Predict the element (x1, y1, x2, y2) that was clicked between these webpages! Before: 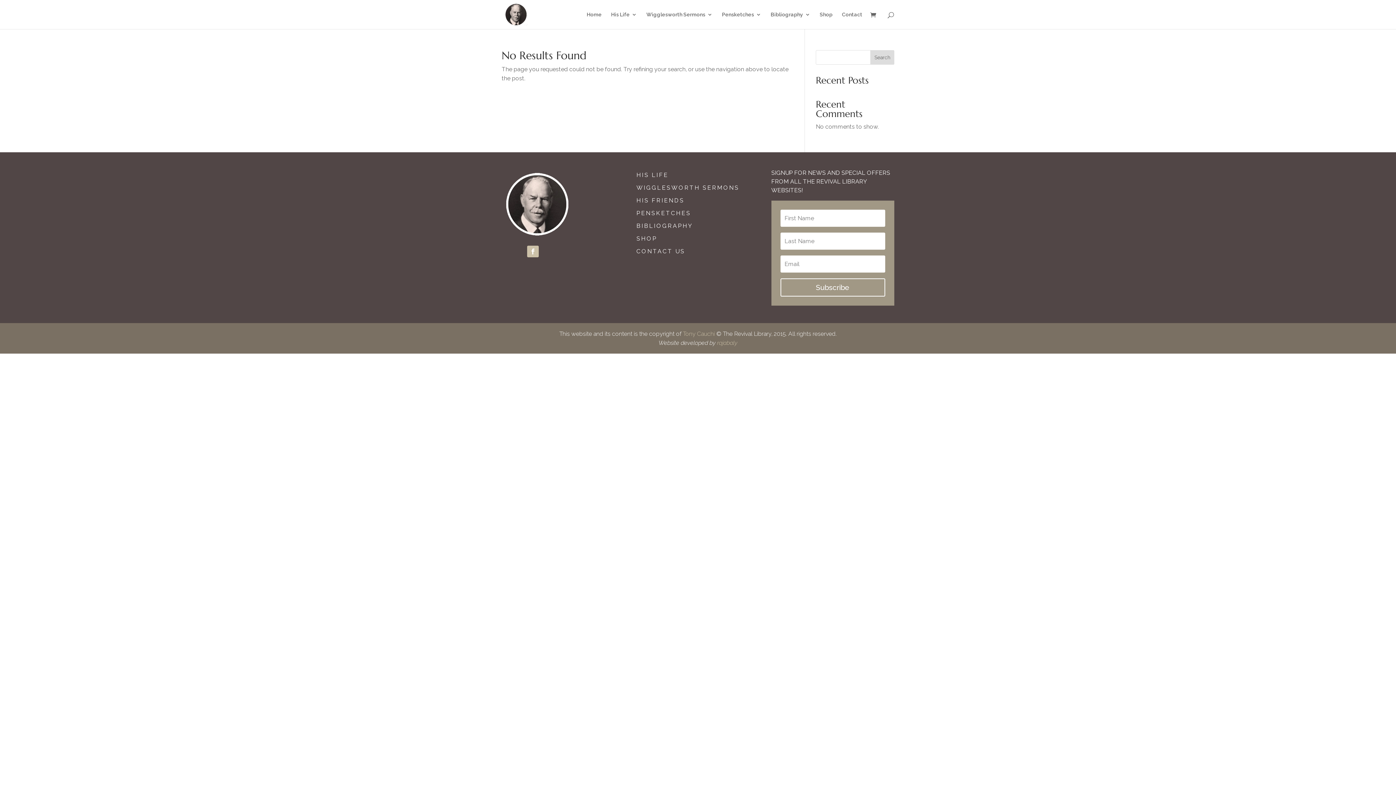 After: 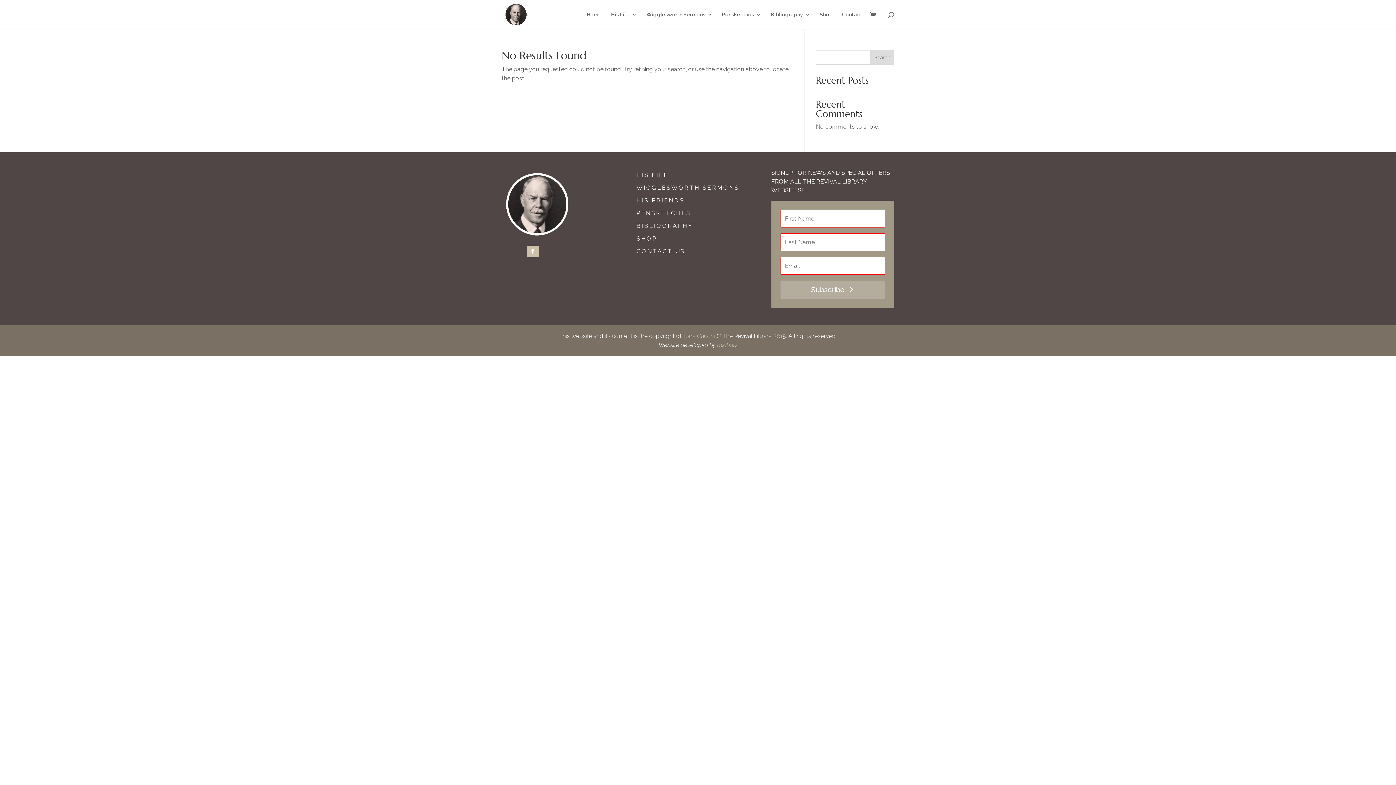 Action: bbox: (780, 278, 885, 296) label: Subscribe